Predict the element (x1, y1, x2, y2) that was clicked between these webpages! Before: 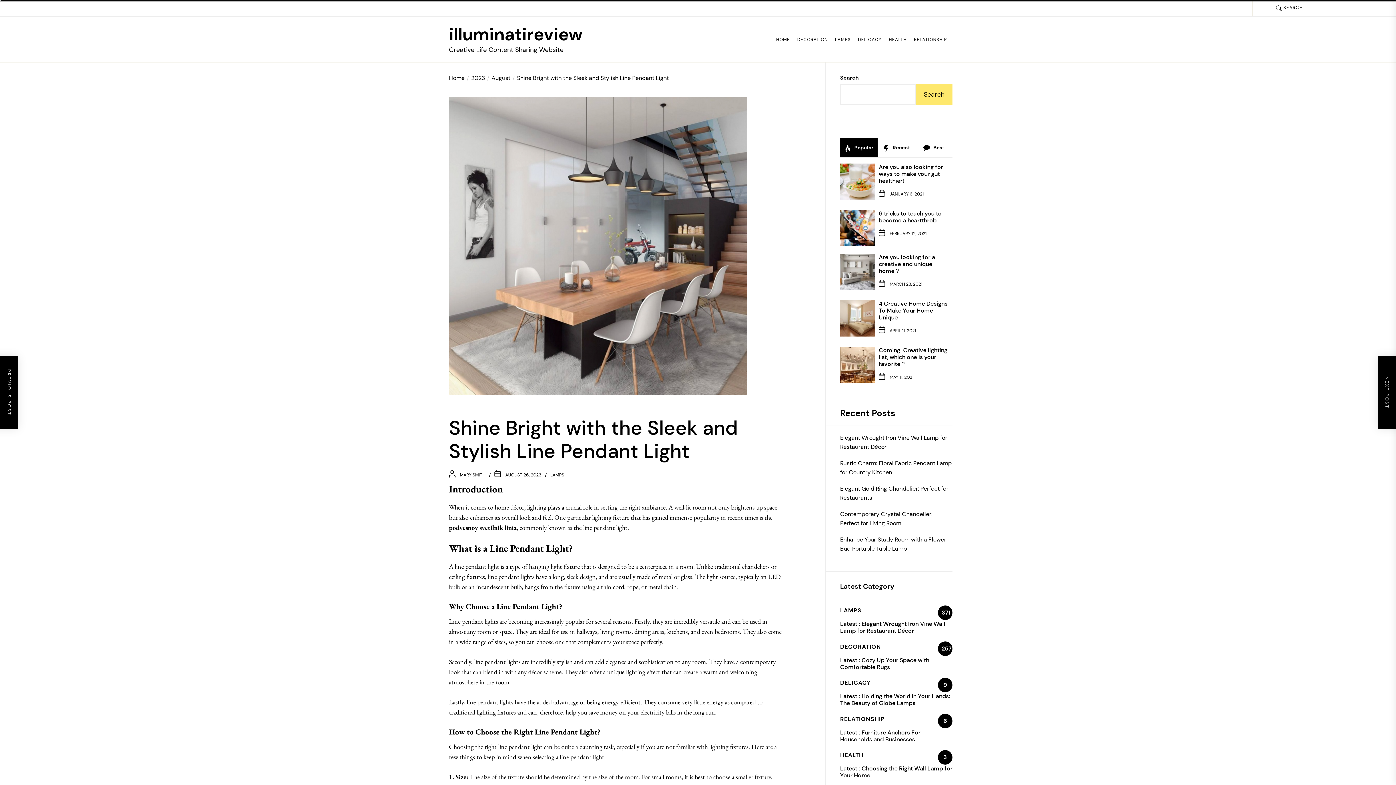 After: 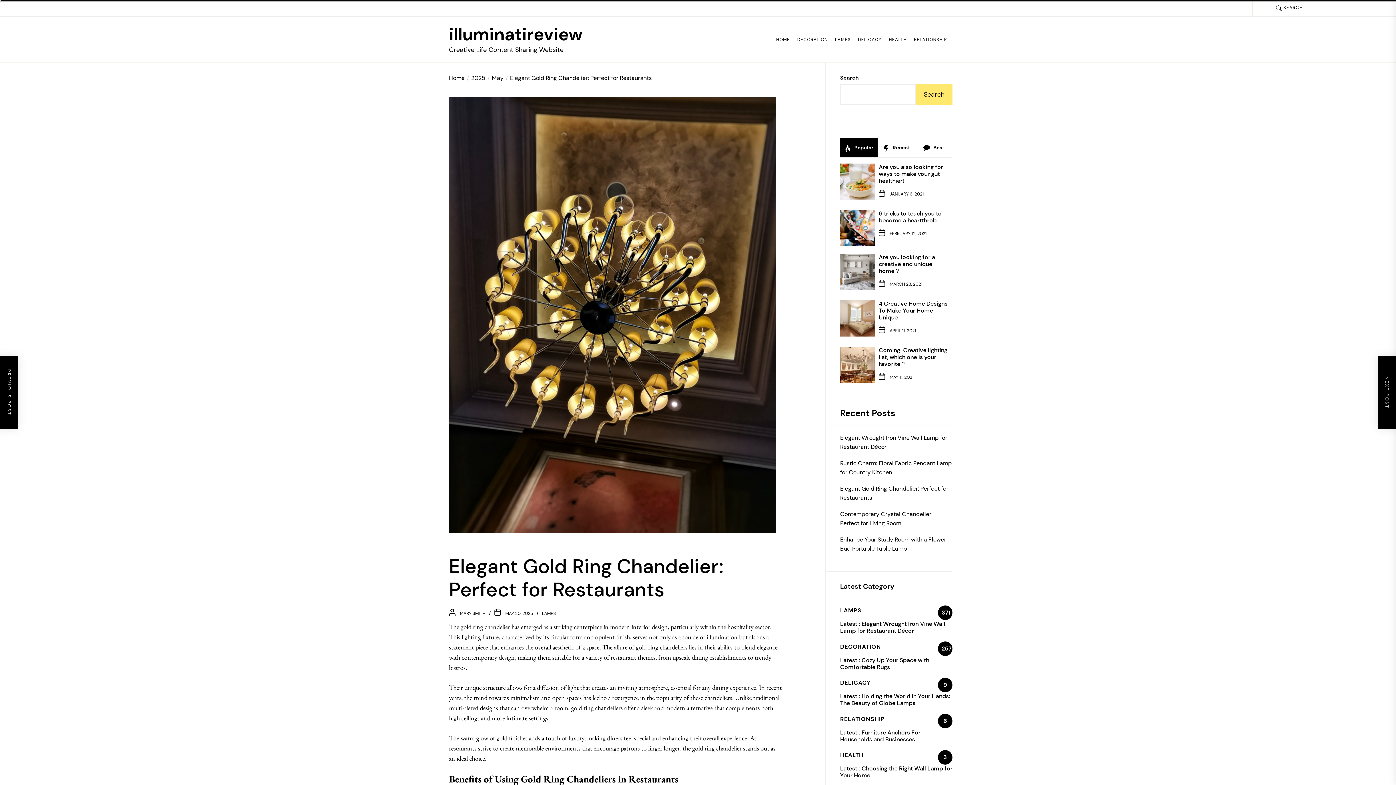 Action: bbox: (840, 484, 952, 502) label: Elegant Gold Ring Chandelier: Perfect for Restaurants